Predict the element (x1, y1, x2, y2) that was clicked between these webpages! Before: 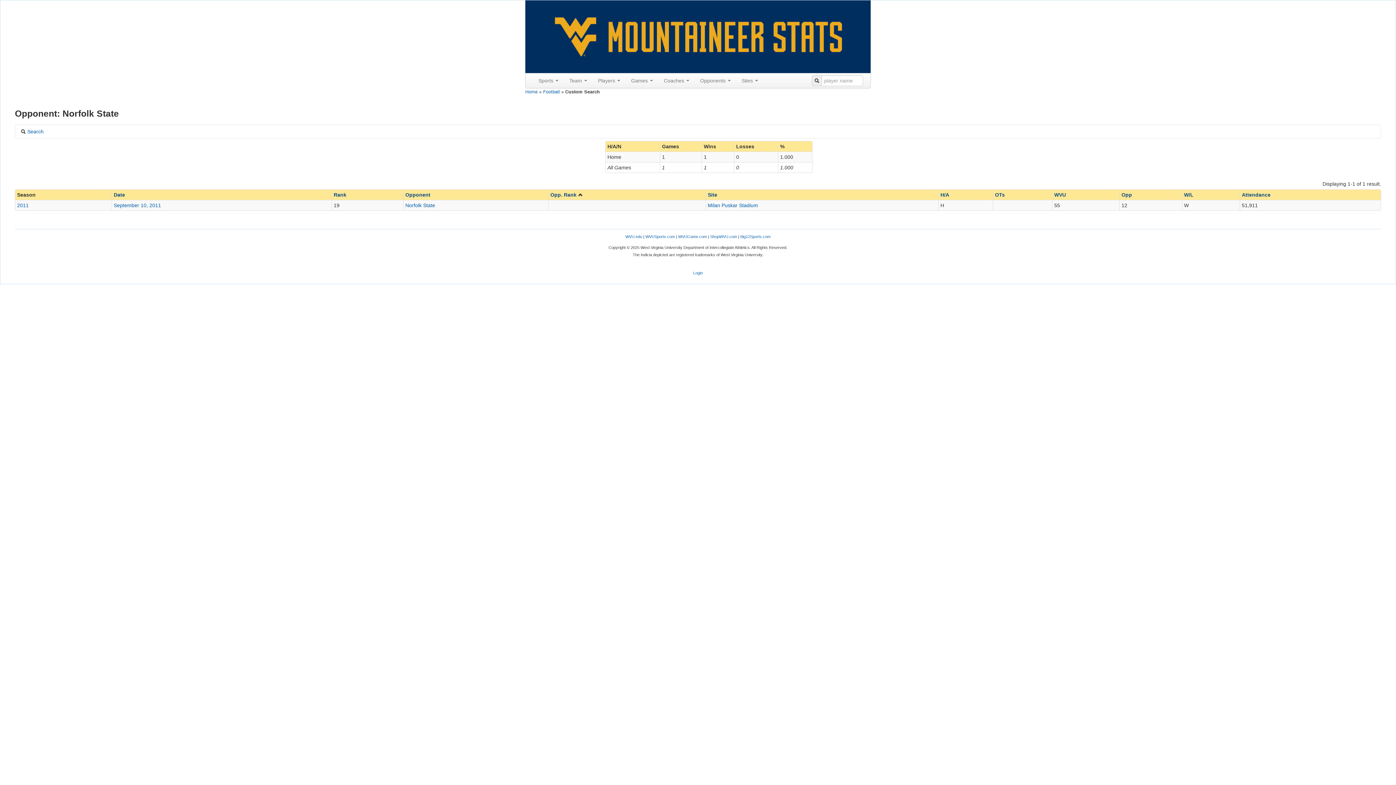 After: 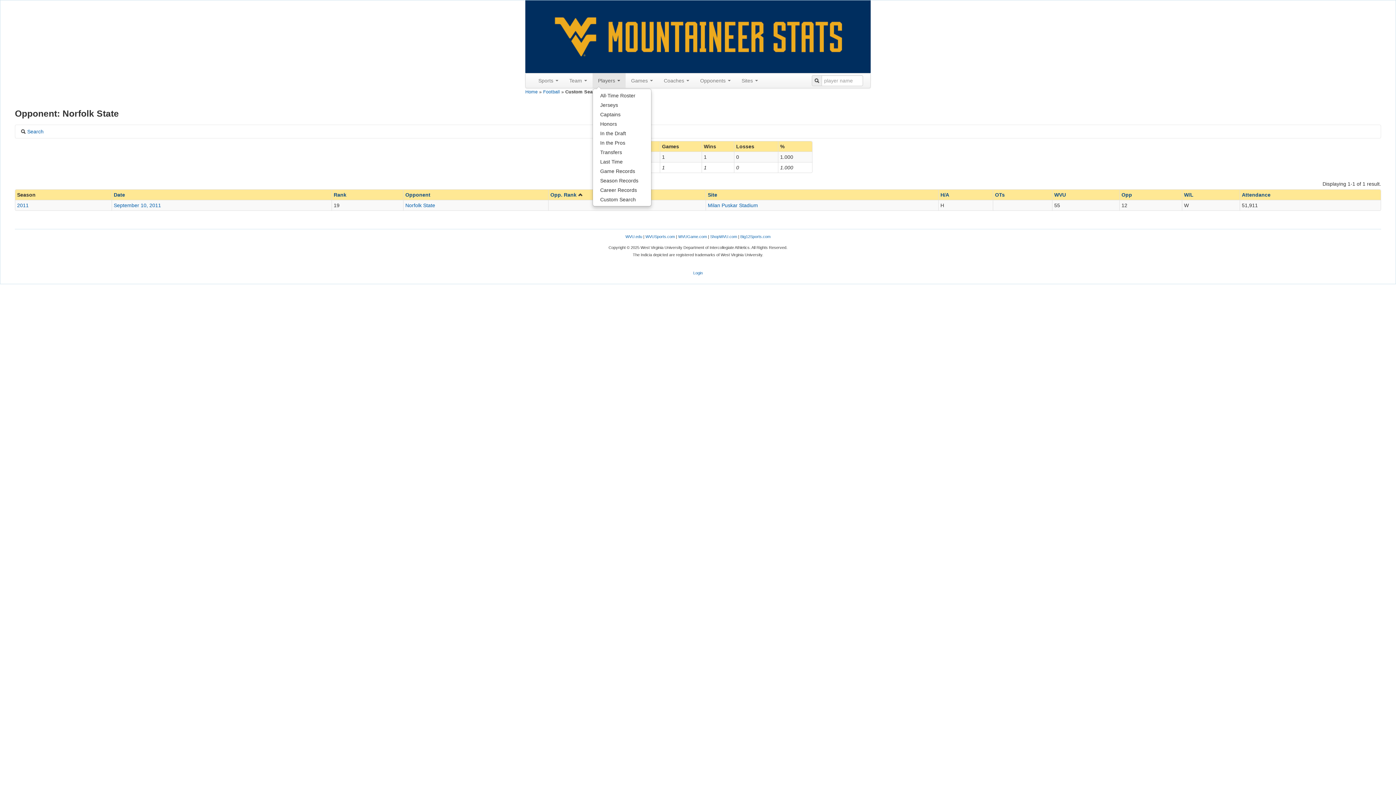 Action: label: Players  bbox: (592, 73, 625, 88)